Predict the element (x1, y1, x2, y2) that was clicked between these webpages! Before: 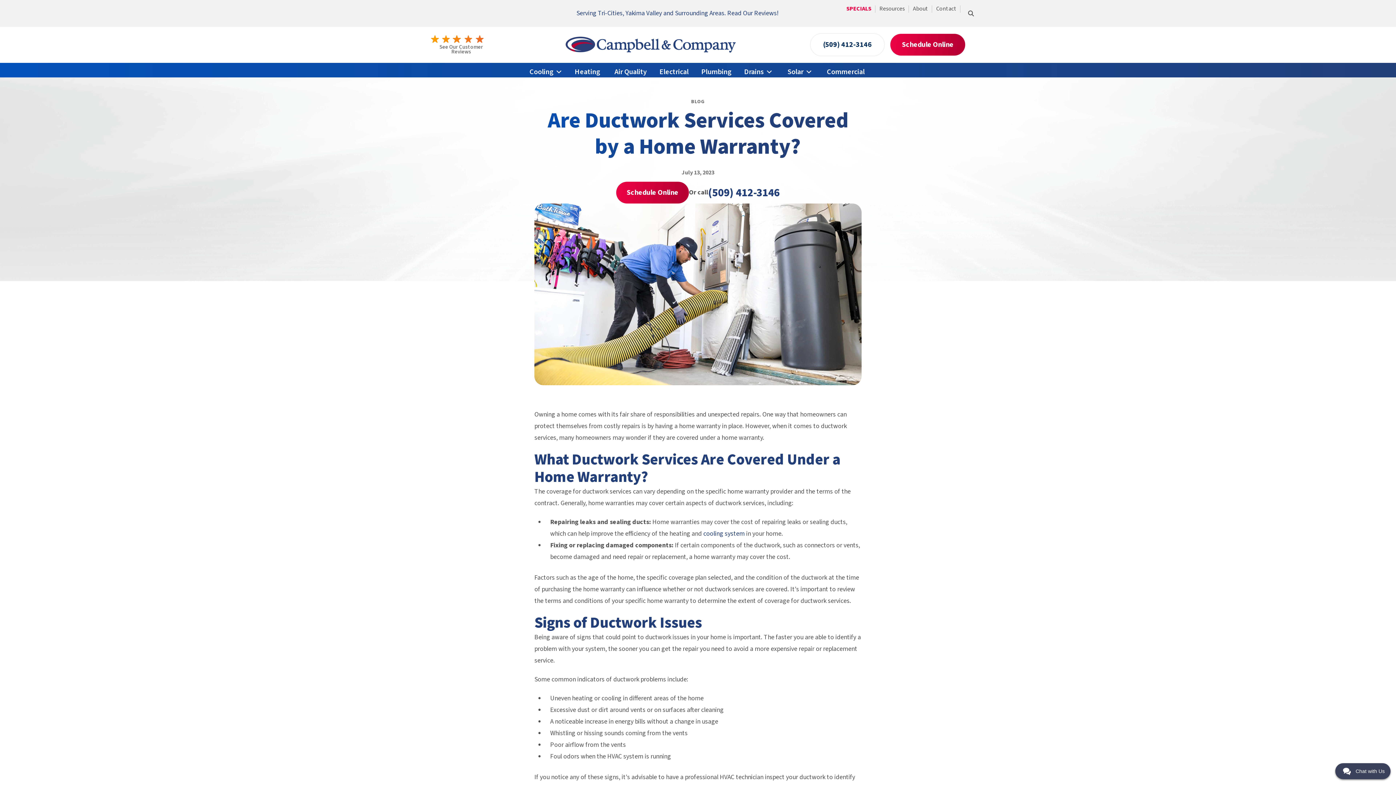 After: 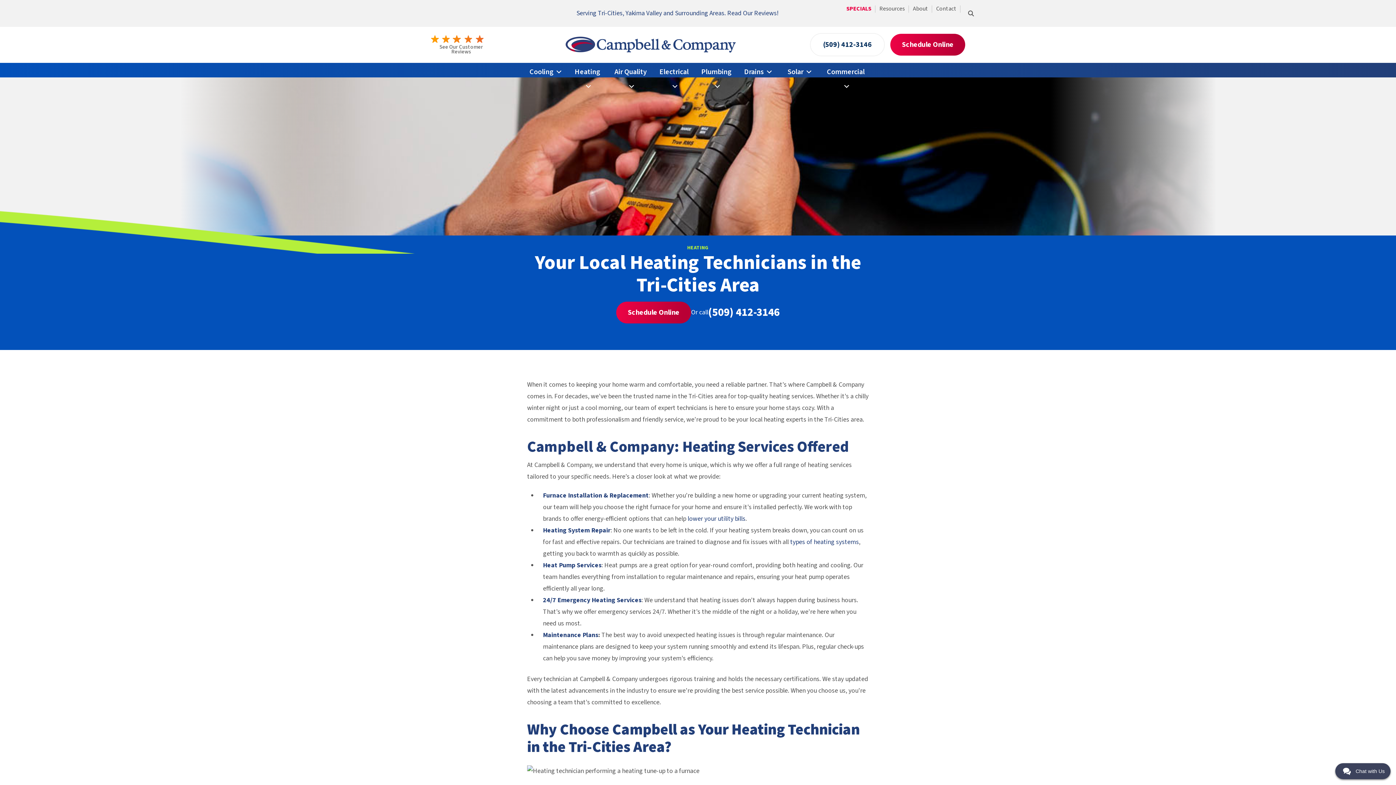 Action: bbox: (566, 62, 608, 77) label: Heating